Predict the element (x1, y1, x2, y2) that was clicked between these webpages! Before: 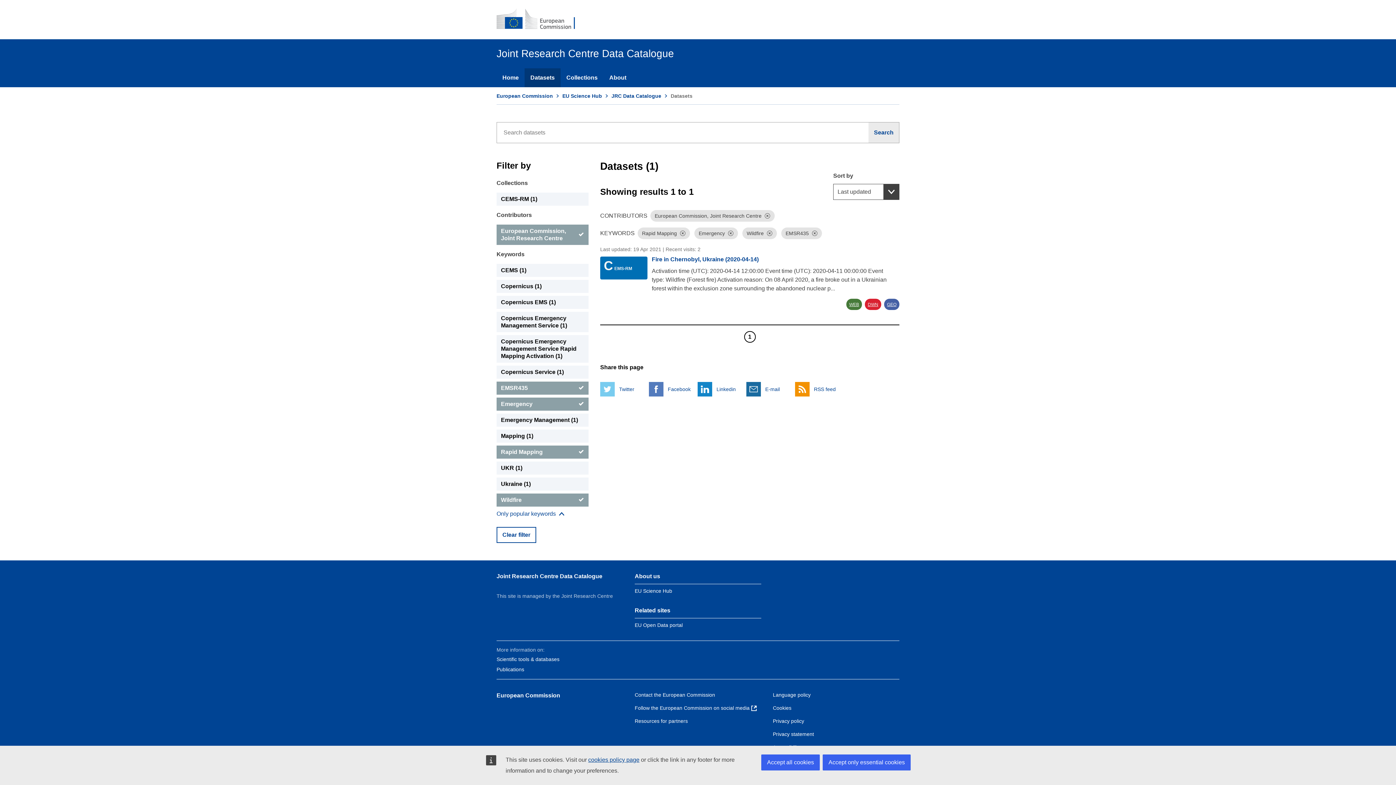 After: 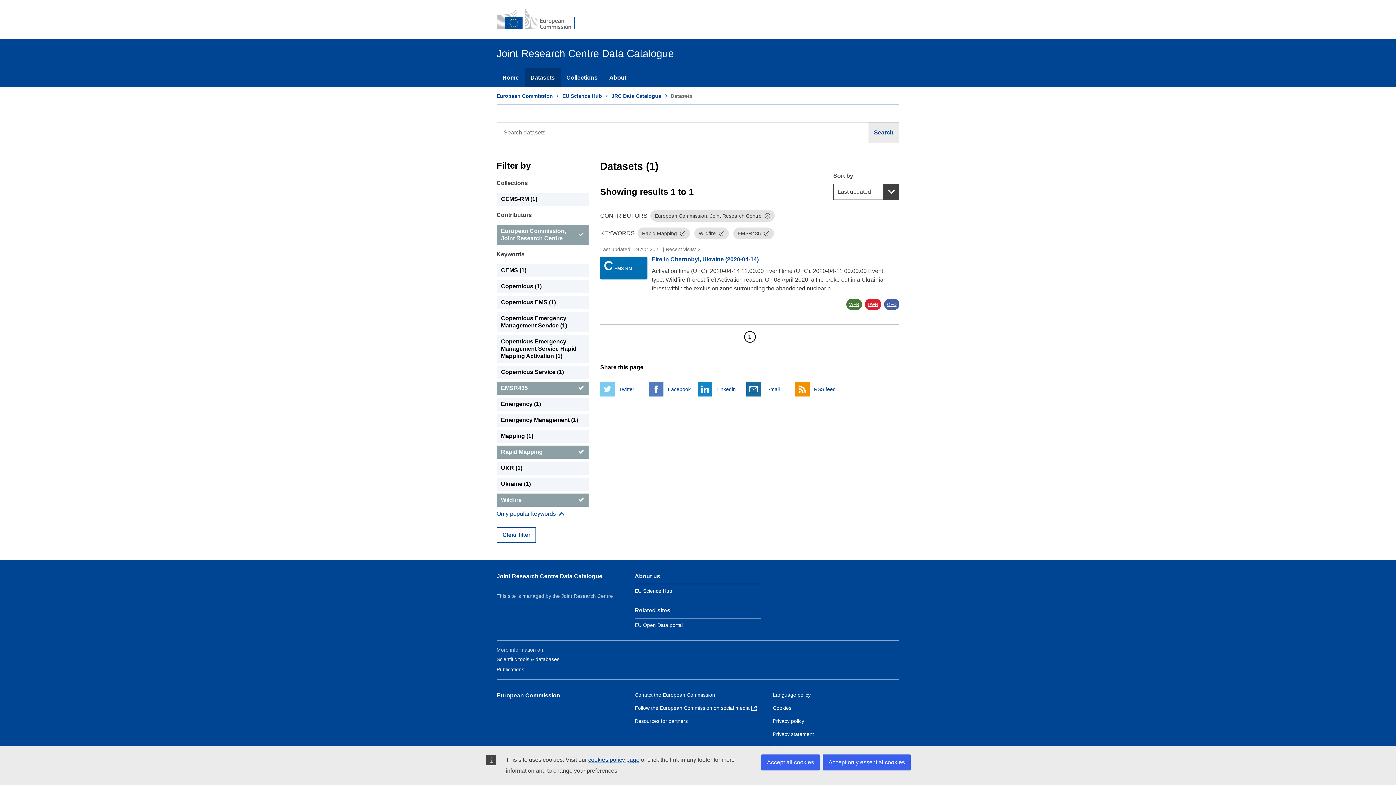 Action: label: Dismiss bbox: (728, 230, 733, 236)